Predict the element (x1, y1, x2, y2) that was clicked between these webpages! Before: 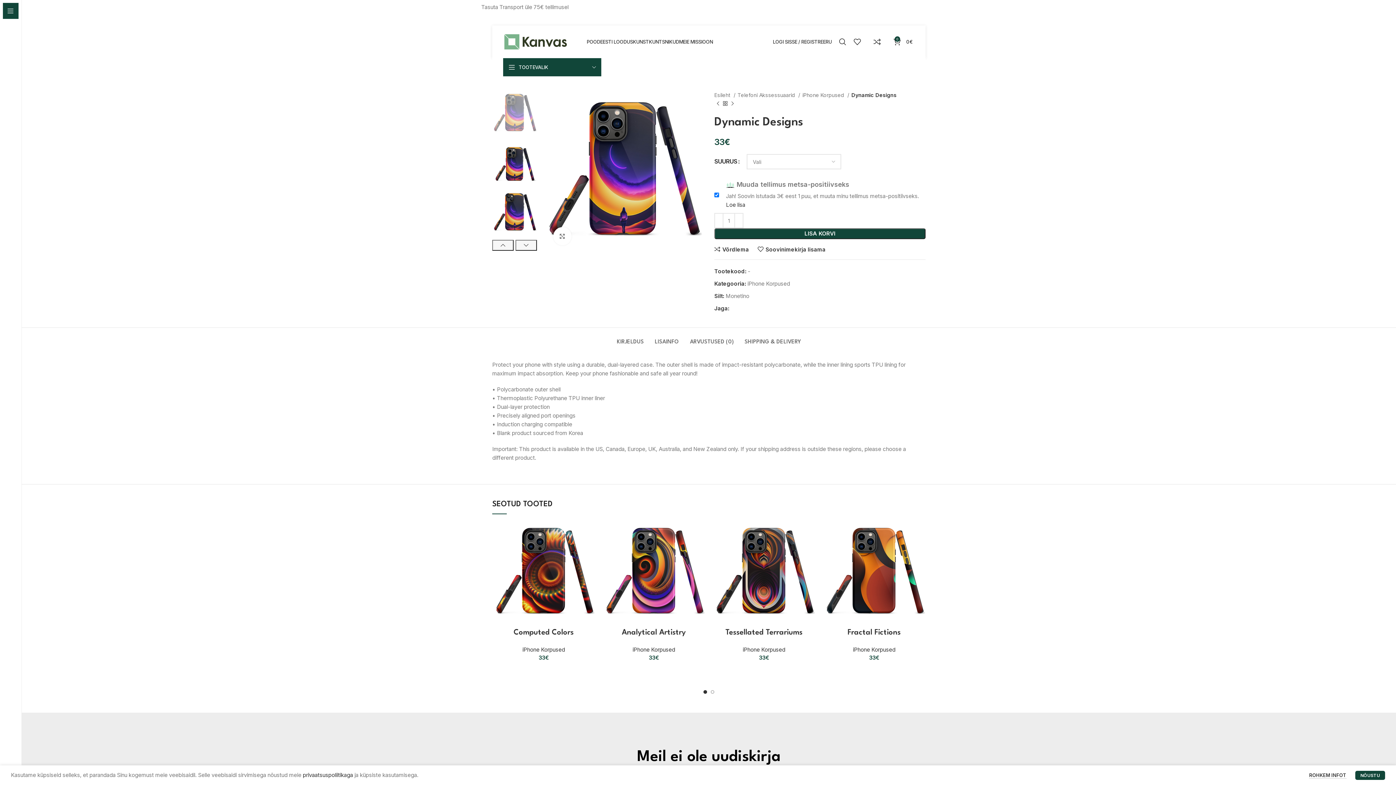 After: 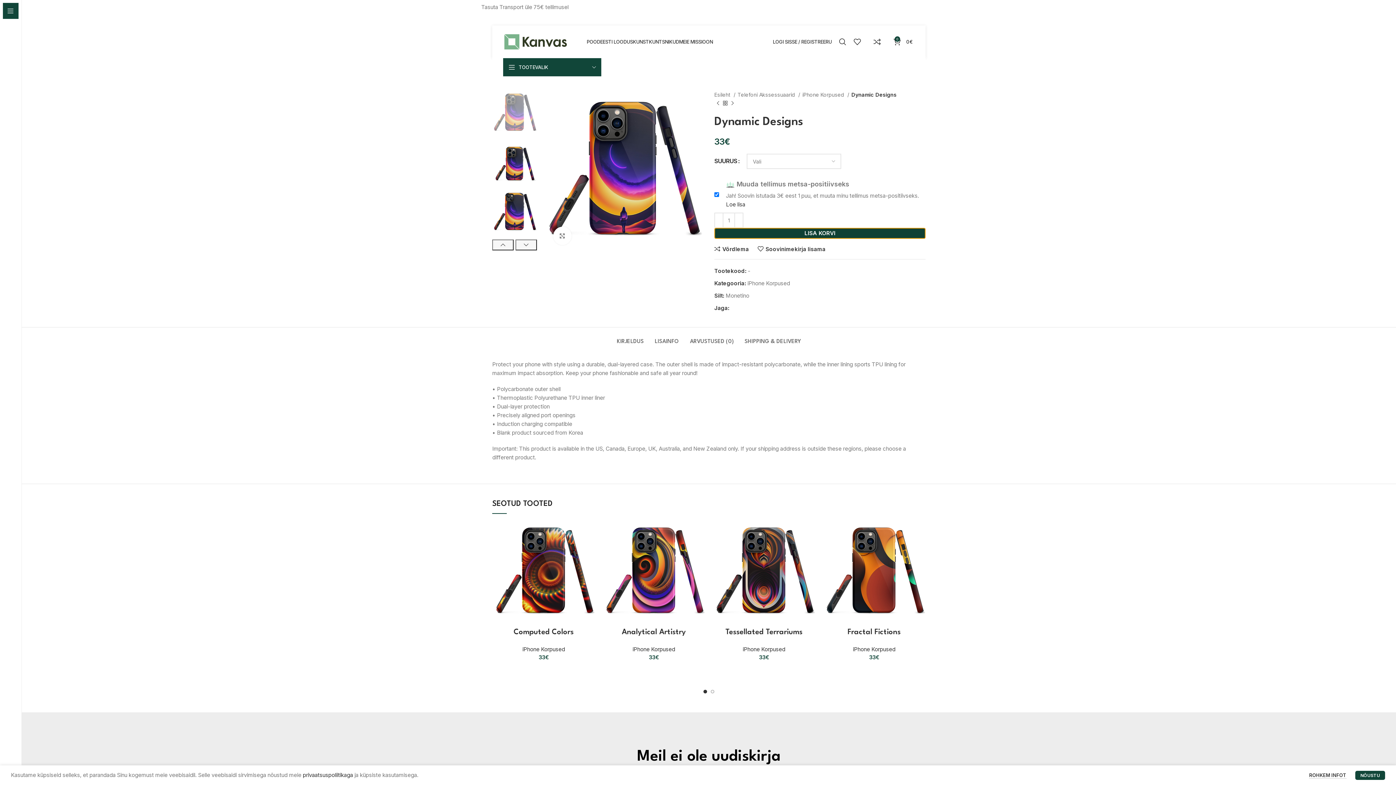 Action: bbox: (714, 228, 925, 239) label: LISA KORVI